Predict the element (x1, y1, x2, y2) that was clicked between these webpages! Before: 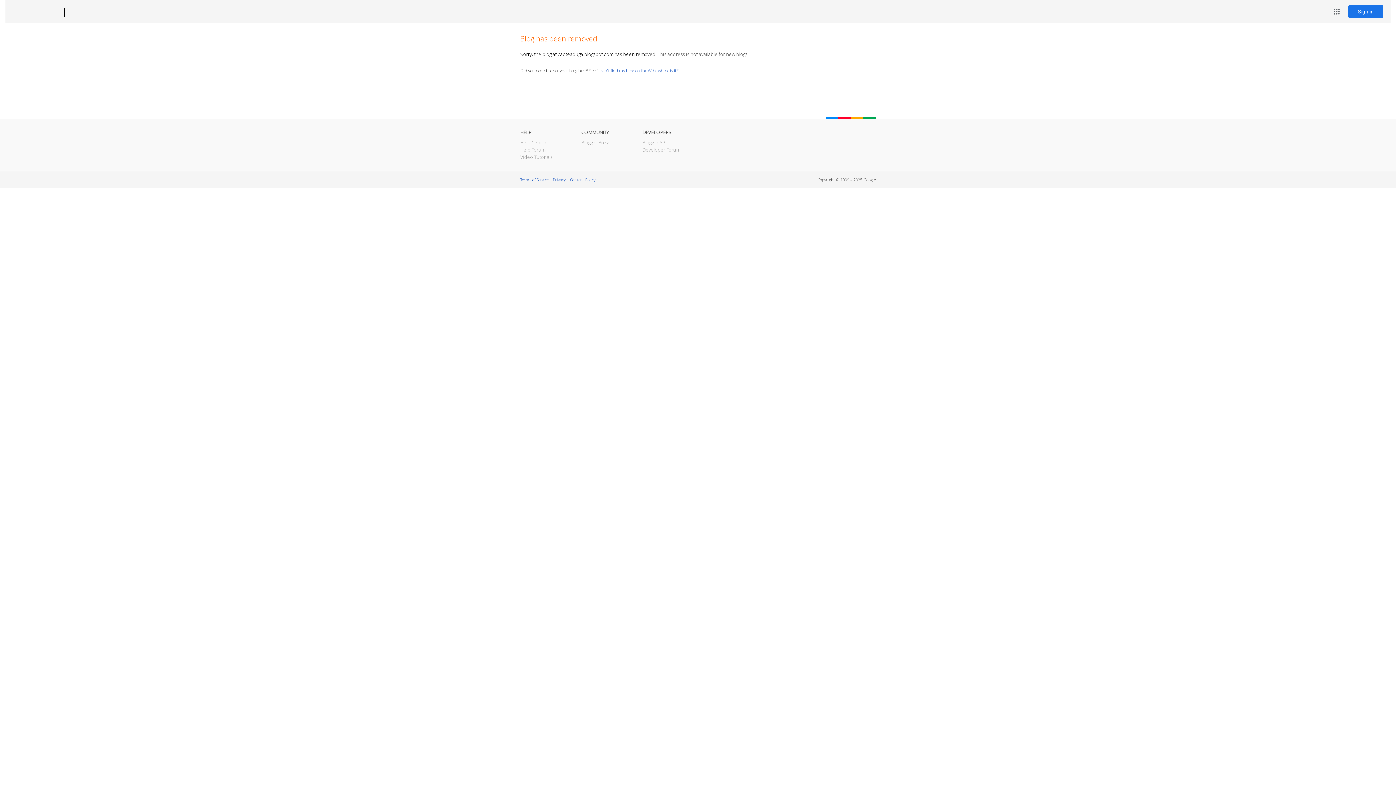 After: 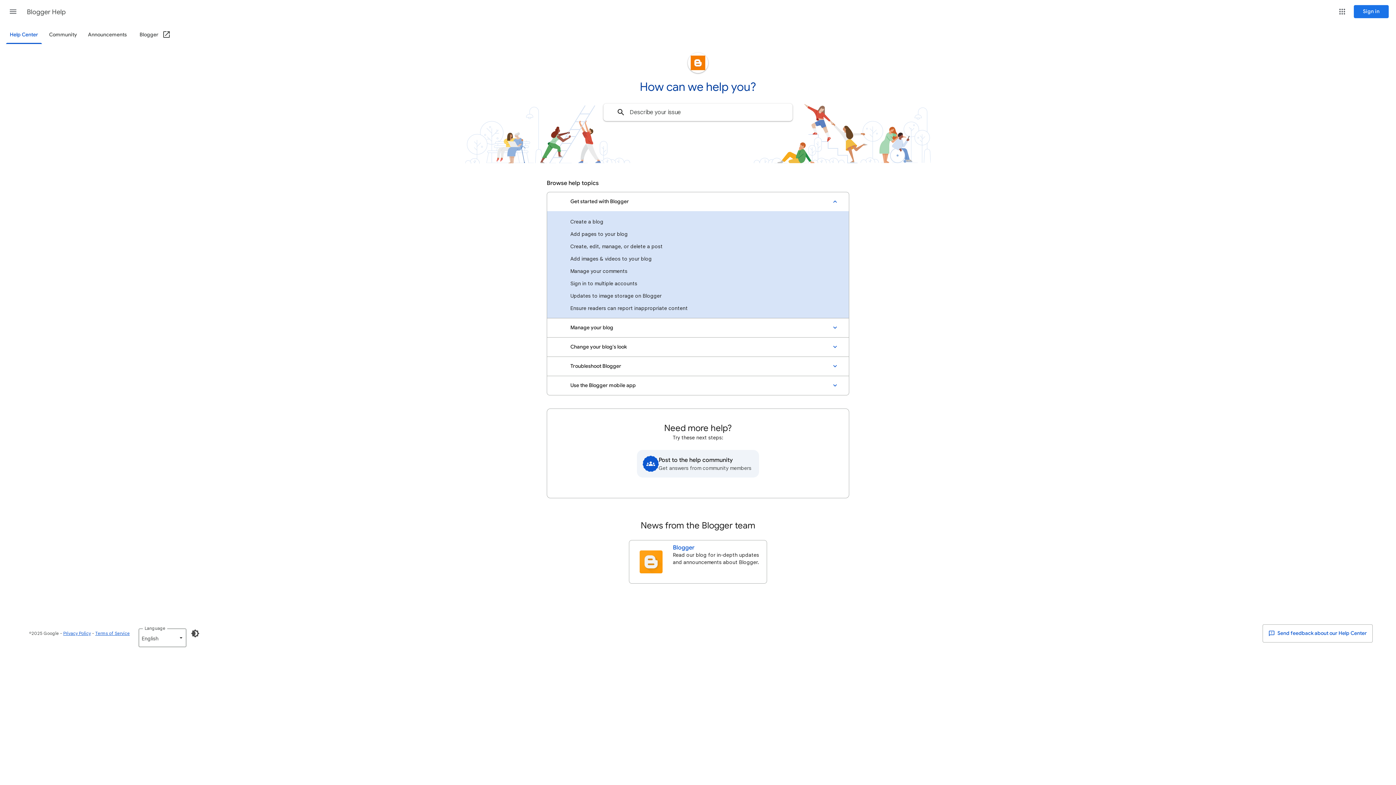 Action: label: Help Center bbox: (520, 139, 546, 145)